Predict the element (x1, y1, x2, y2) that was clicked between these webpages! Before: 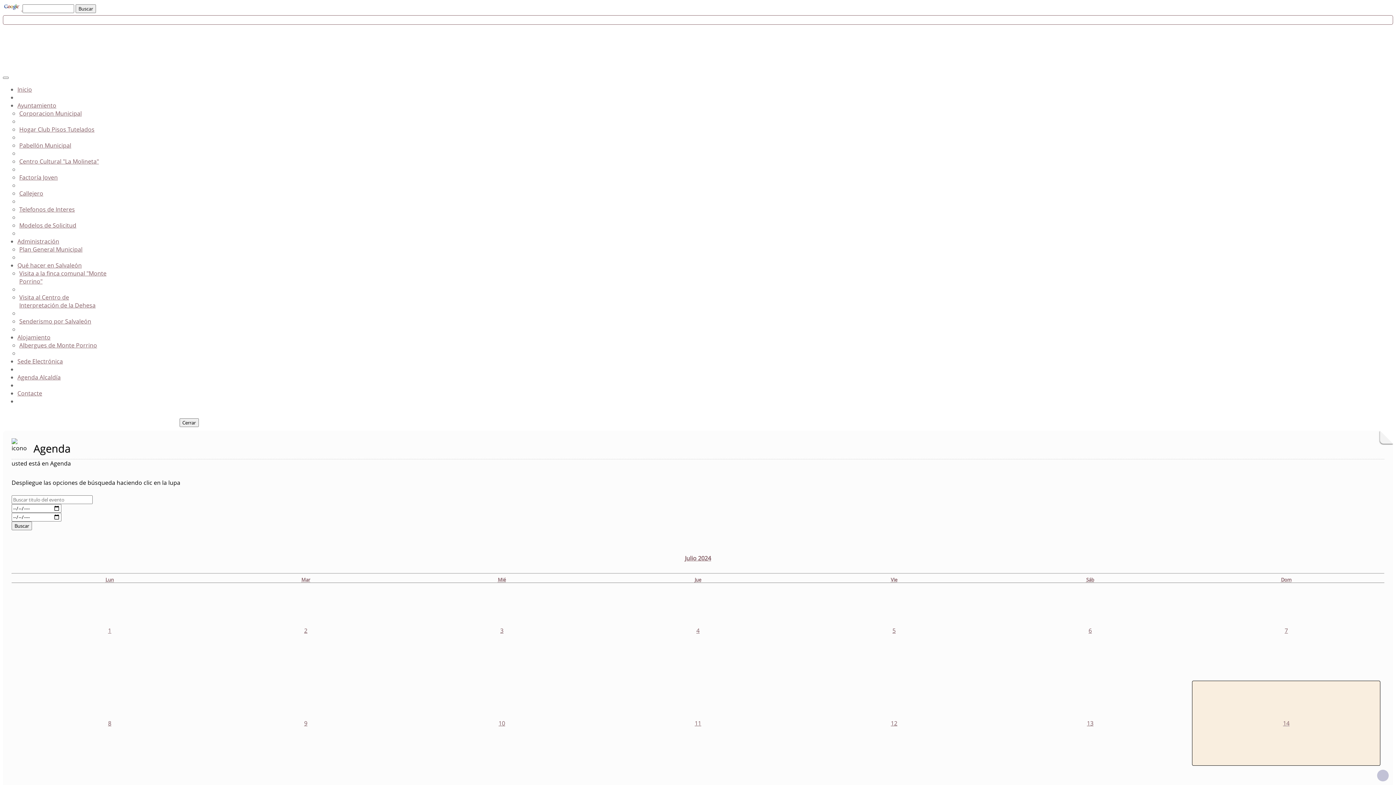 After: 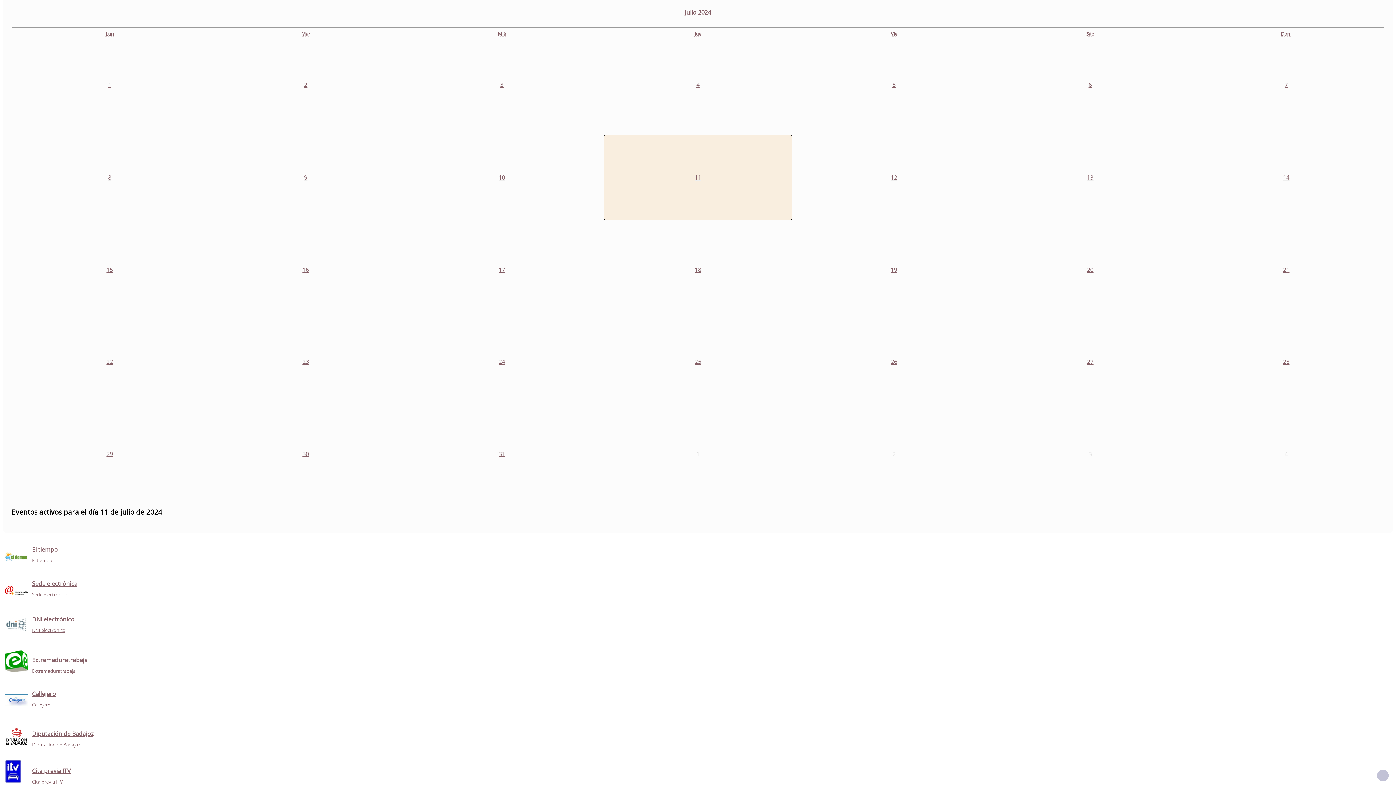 Action: bbox: (604, 681, 792, 765) label: 11